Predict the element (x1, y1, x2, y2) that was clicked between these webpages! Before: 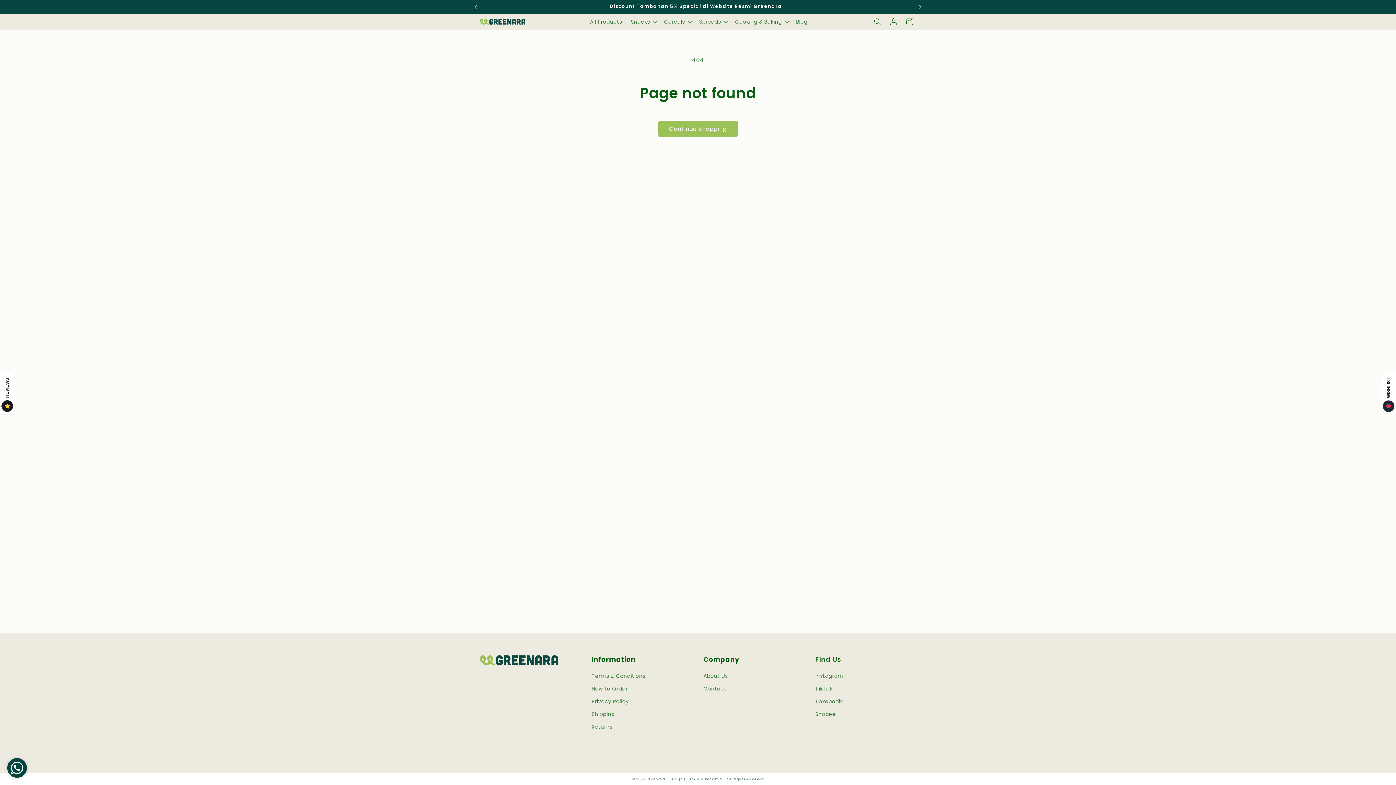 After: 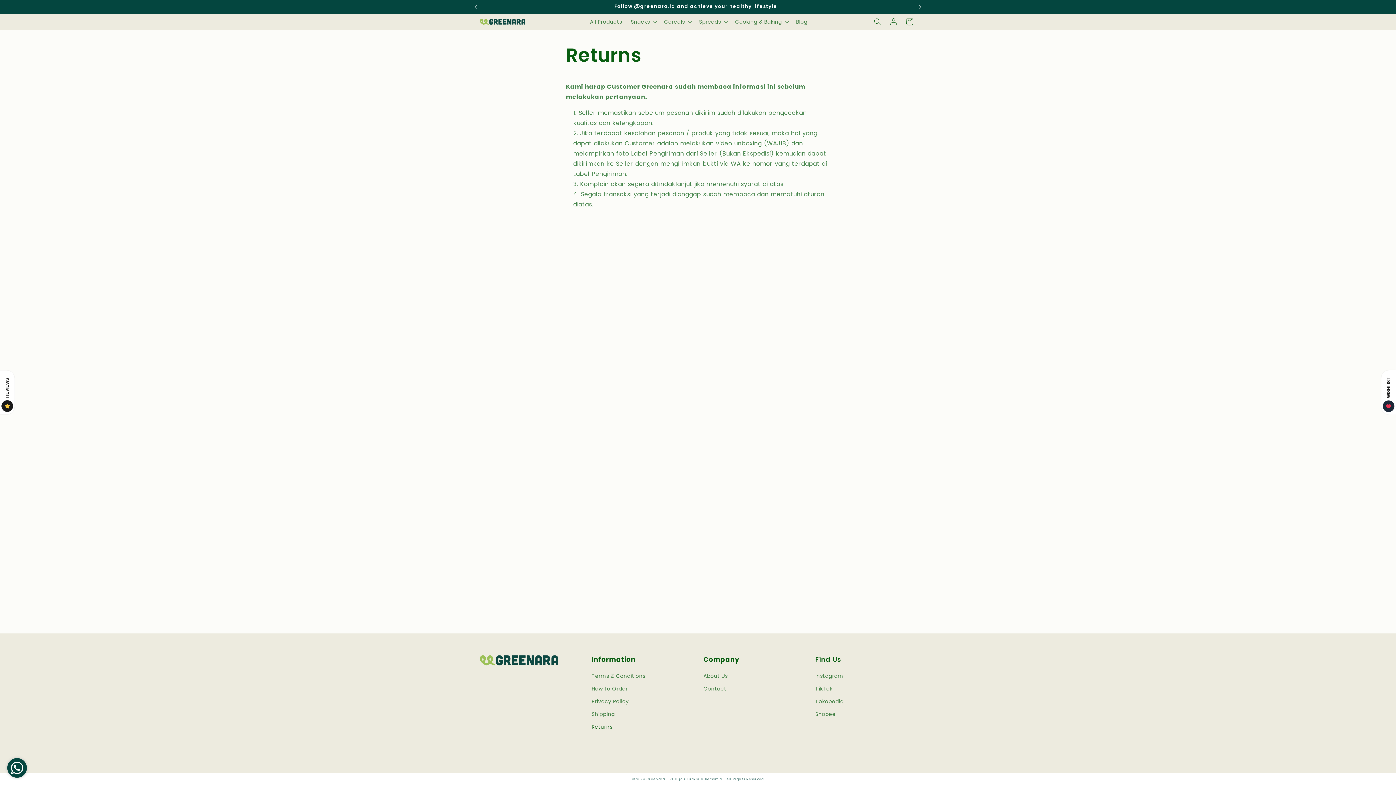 Action: label: Returns bbox: (591, 721, 612, 733)